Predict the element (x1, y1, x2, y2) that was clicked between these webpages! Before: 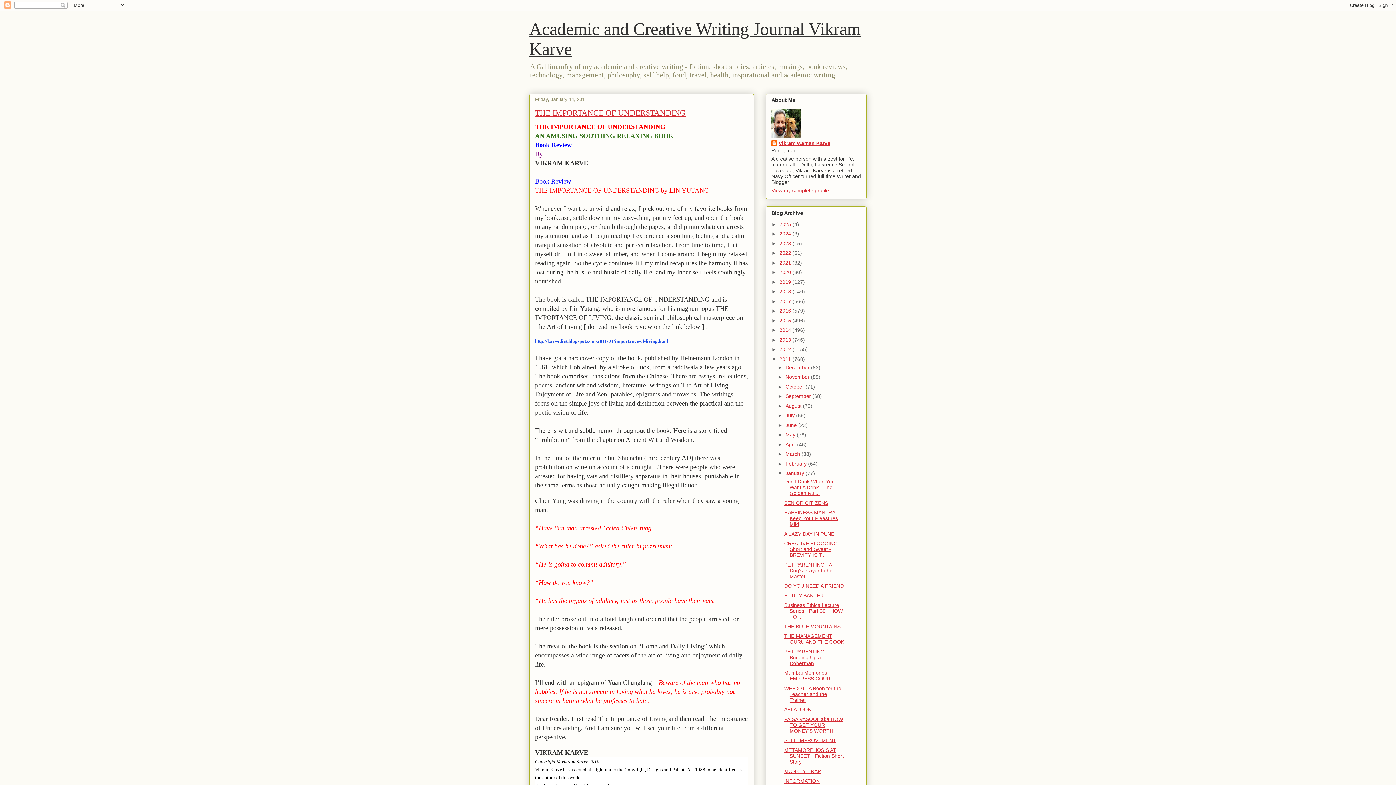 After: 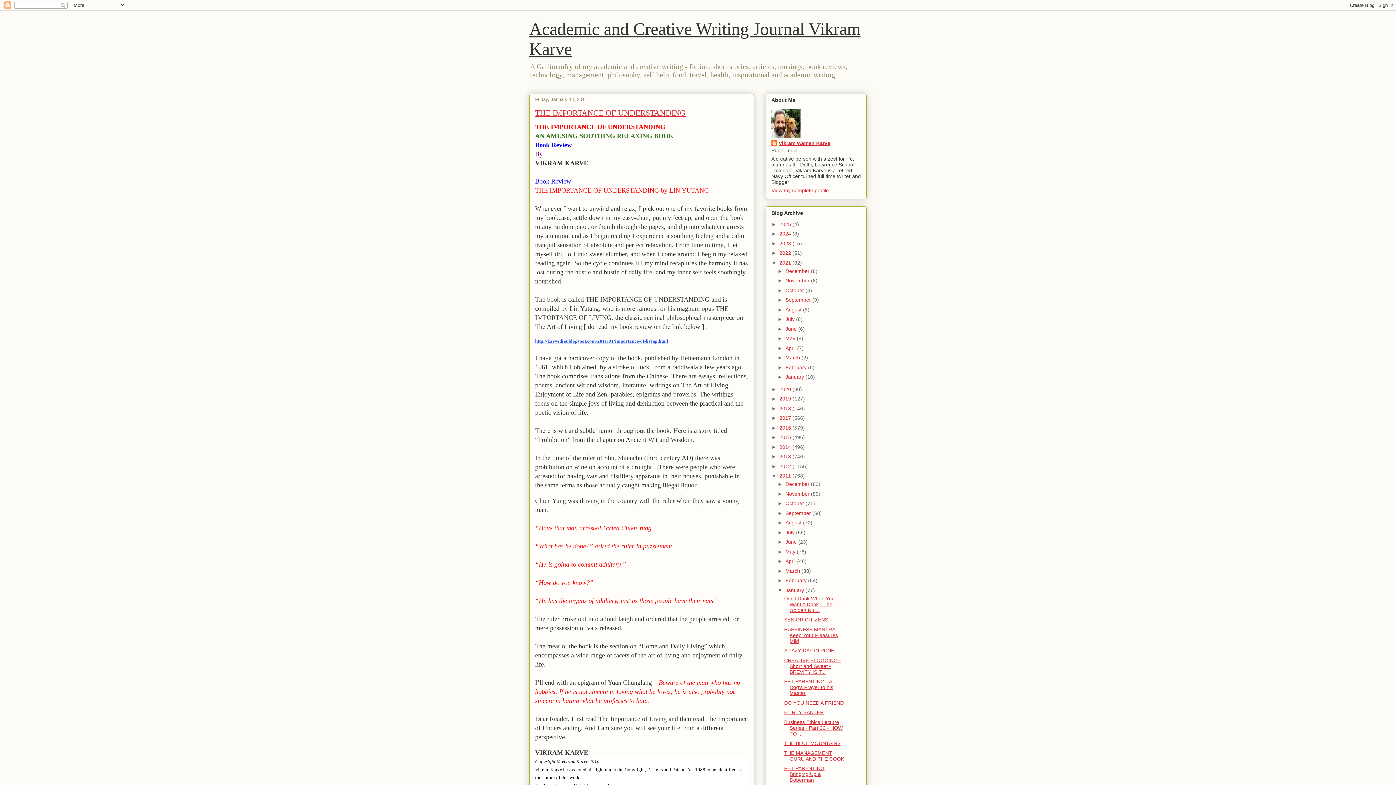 Action: bbox: (771, 259, 779, 265) label: ►  